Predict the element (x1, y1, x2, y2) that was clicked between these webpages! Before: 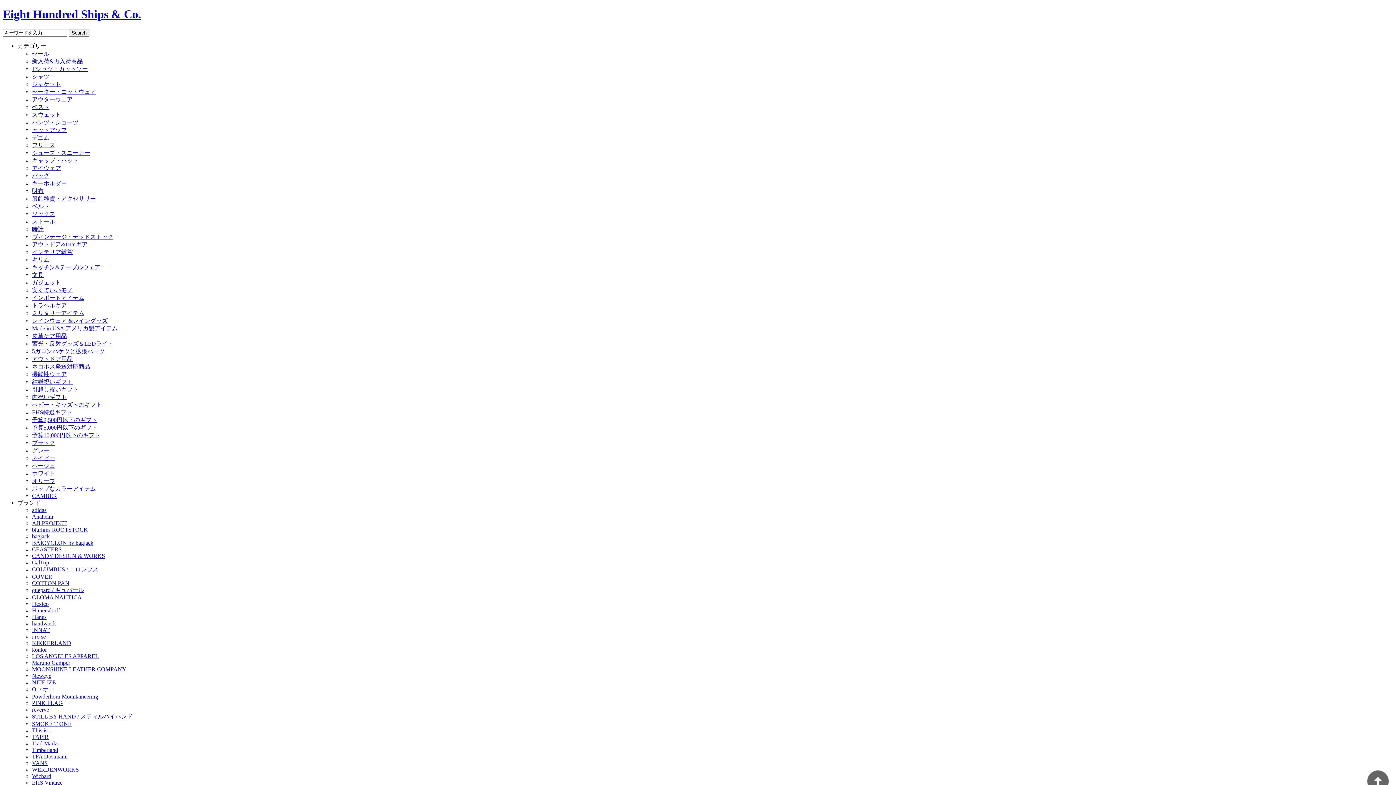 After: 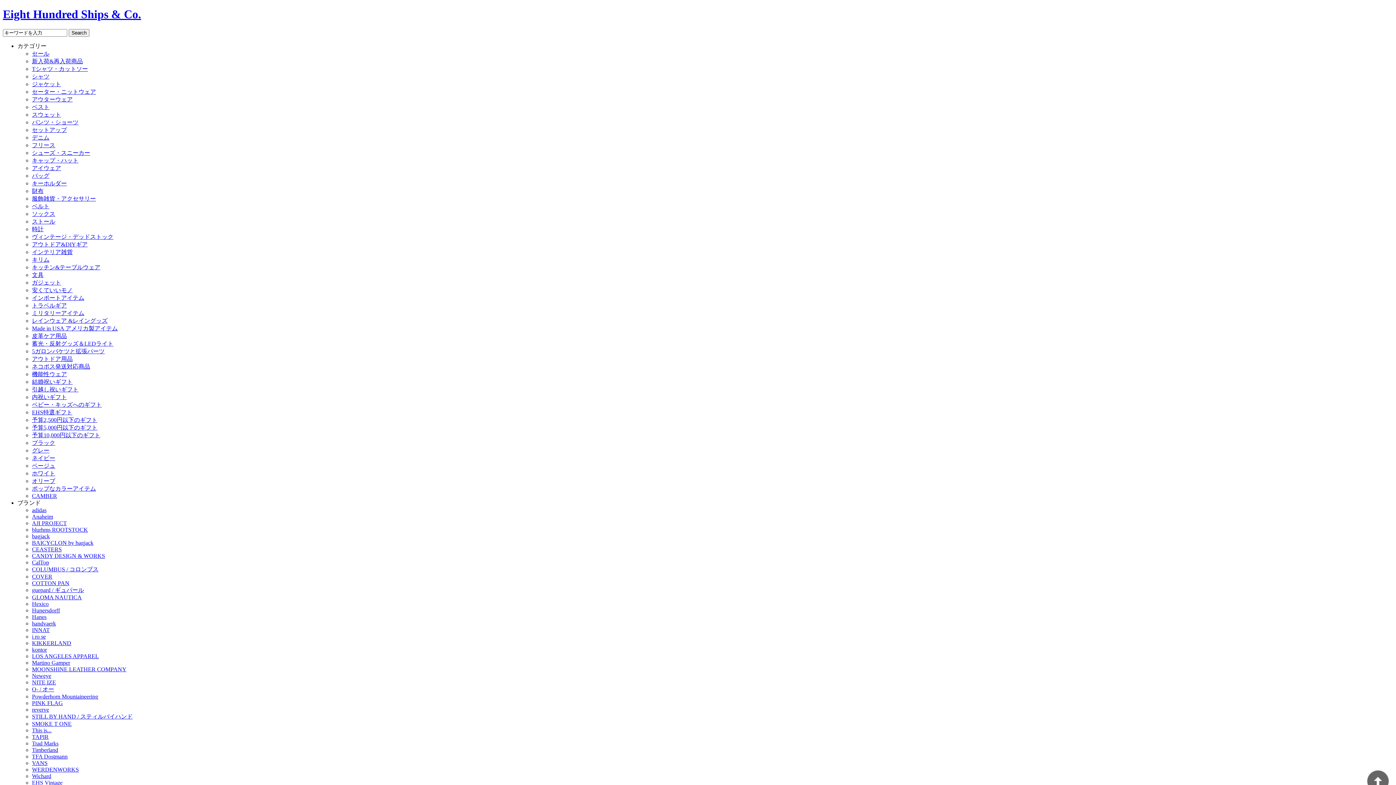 Action: label: ヴィンテージ・デッドストック bbox: (32, 233, 113, 240)